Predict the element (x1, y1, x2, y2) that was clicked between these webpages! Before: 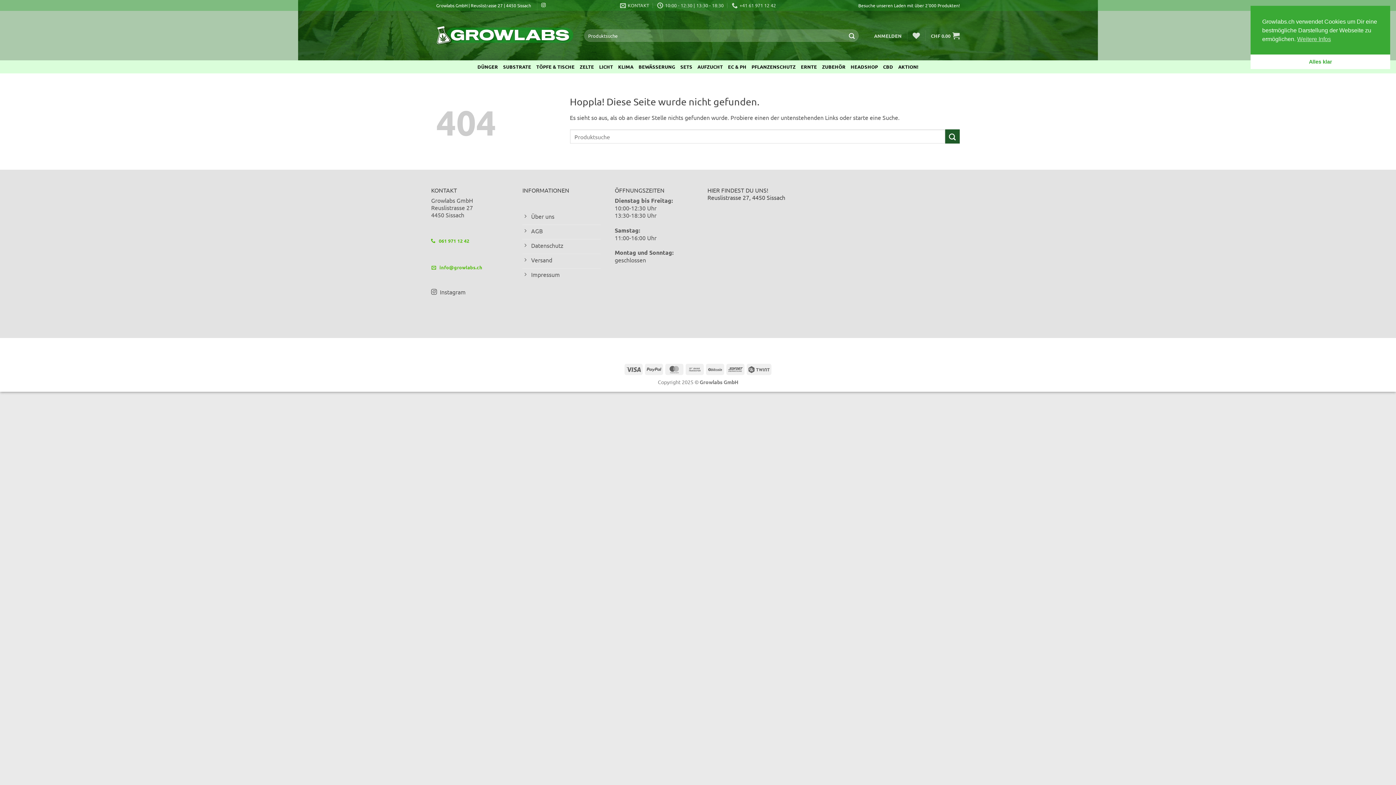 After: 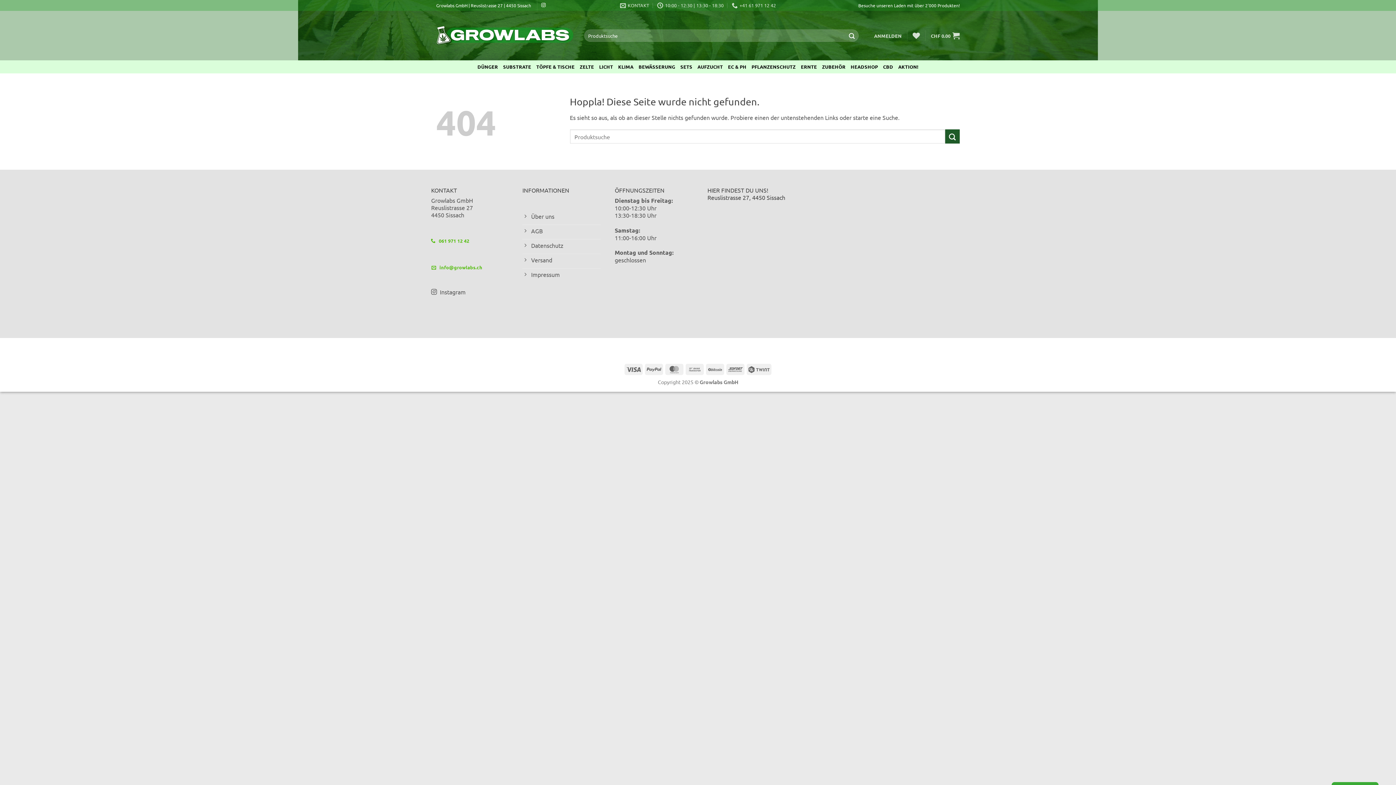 Action: label: Alles klar cookie bbox: (1250, 54, 1390, 69)